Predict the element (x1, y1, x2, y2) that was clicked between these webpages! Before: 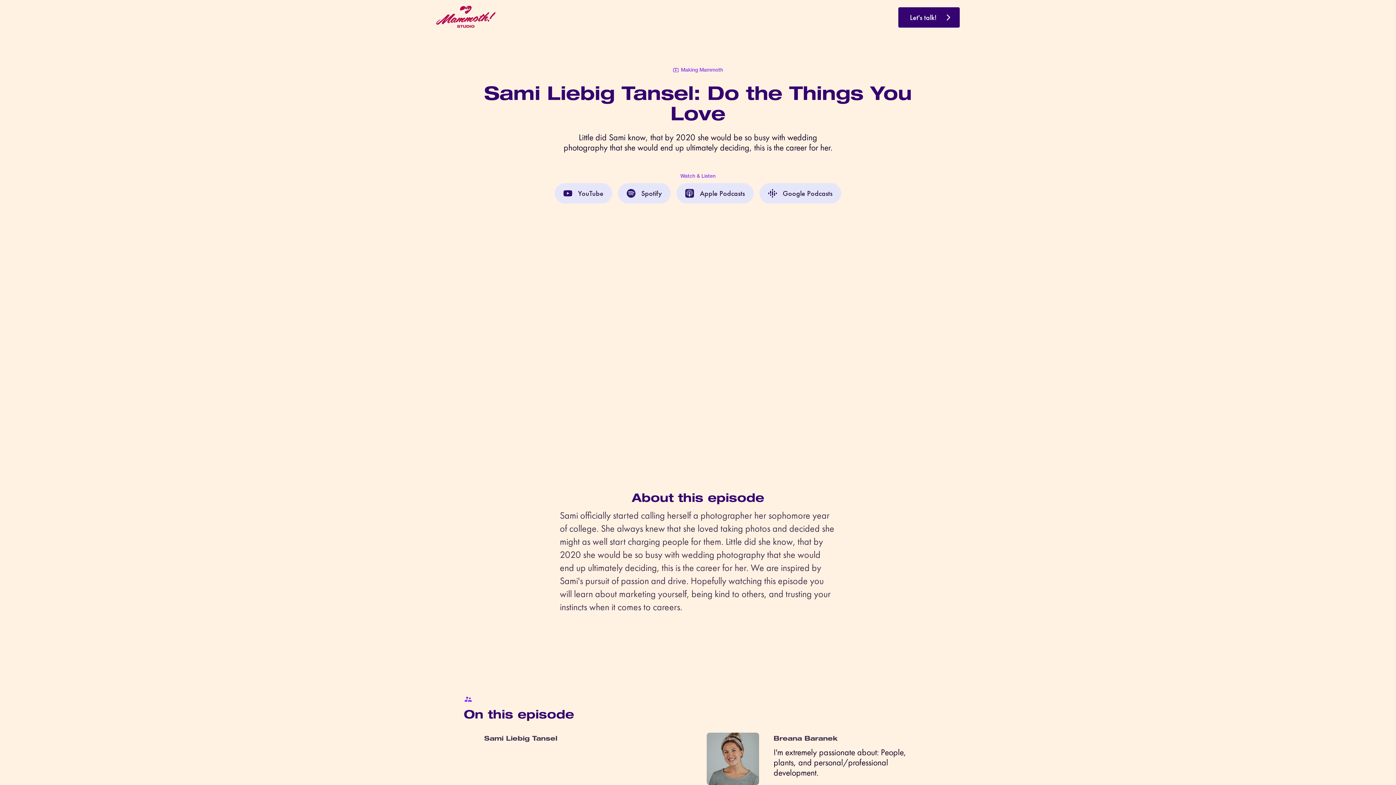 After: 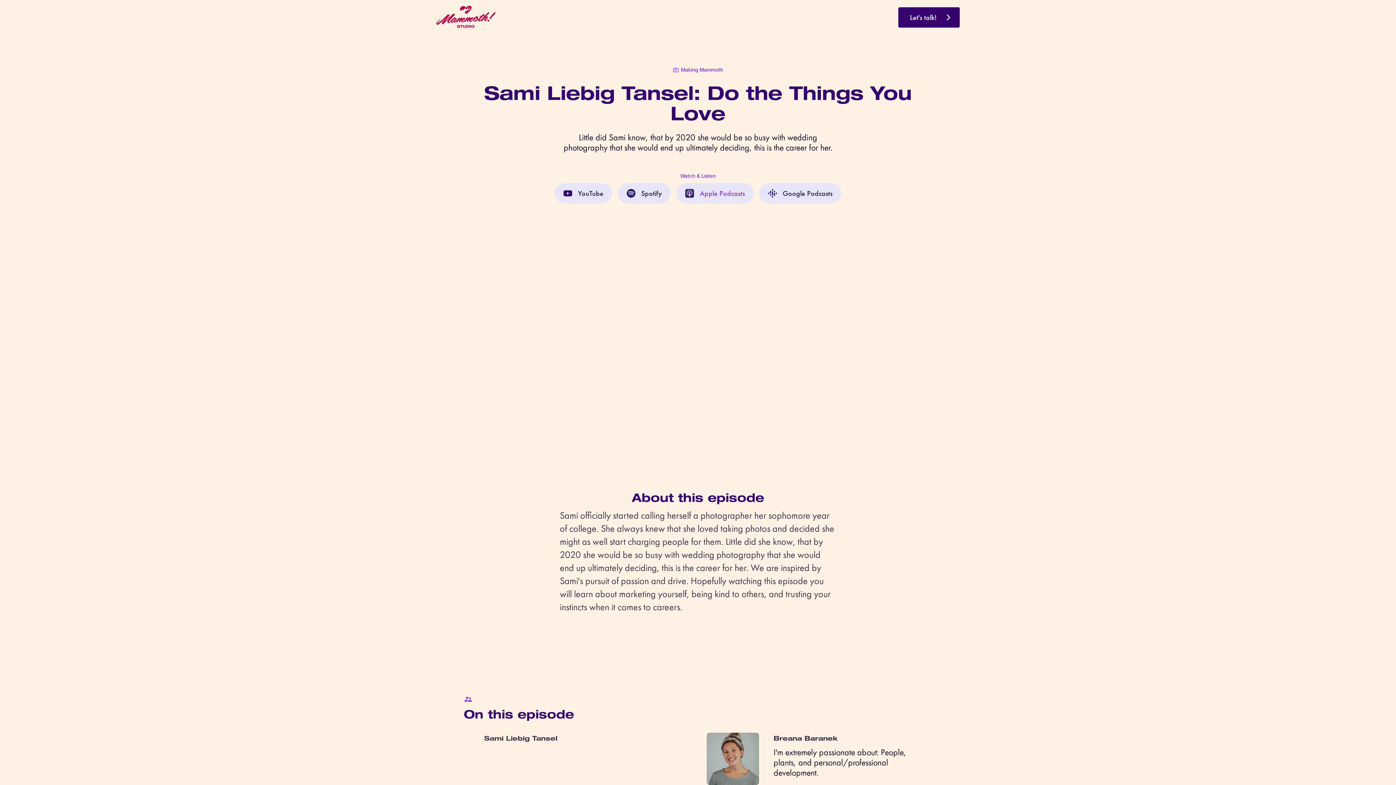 Action: bbox: (676, 183, 753, 203) label: Apple Podcasts